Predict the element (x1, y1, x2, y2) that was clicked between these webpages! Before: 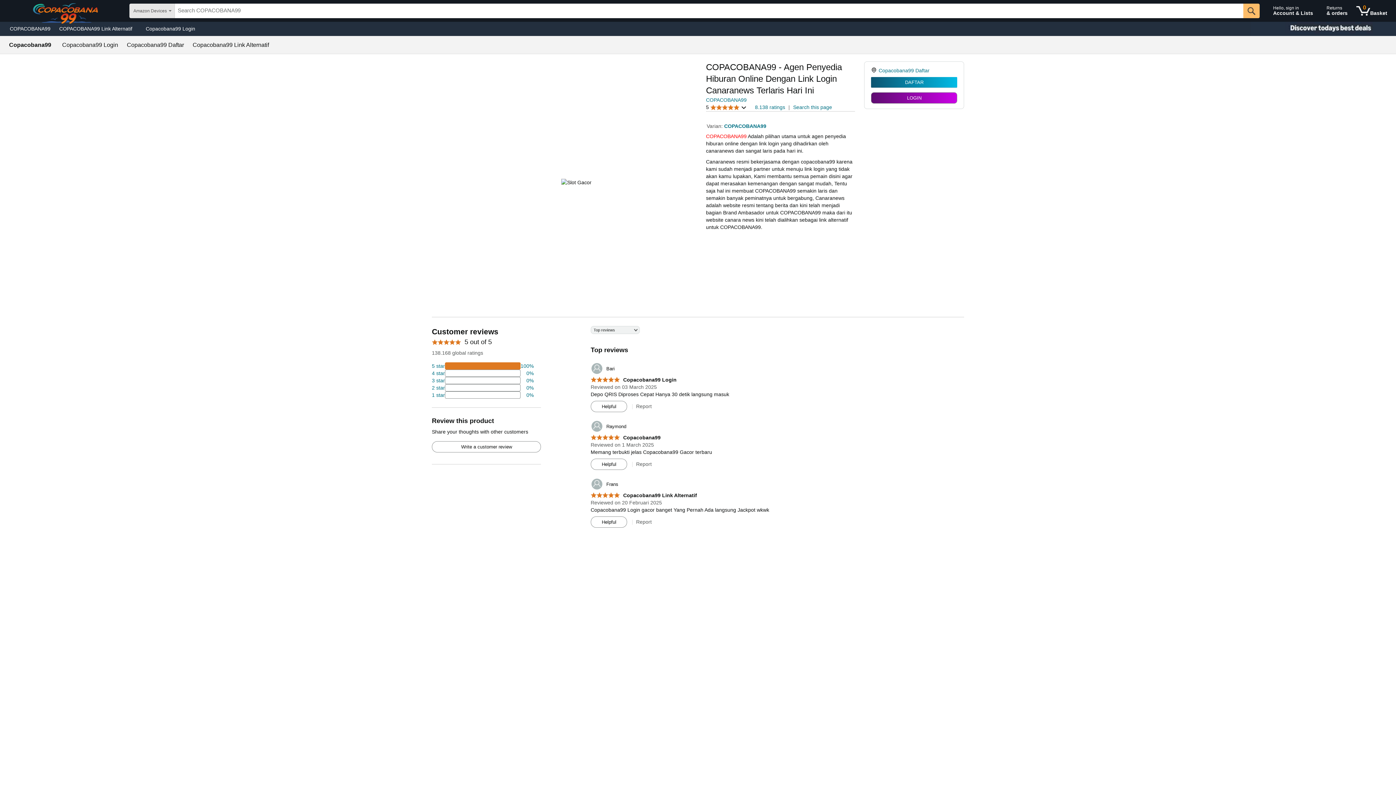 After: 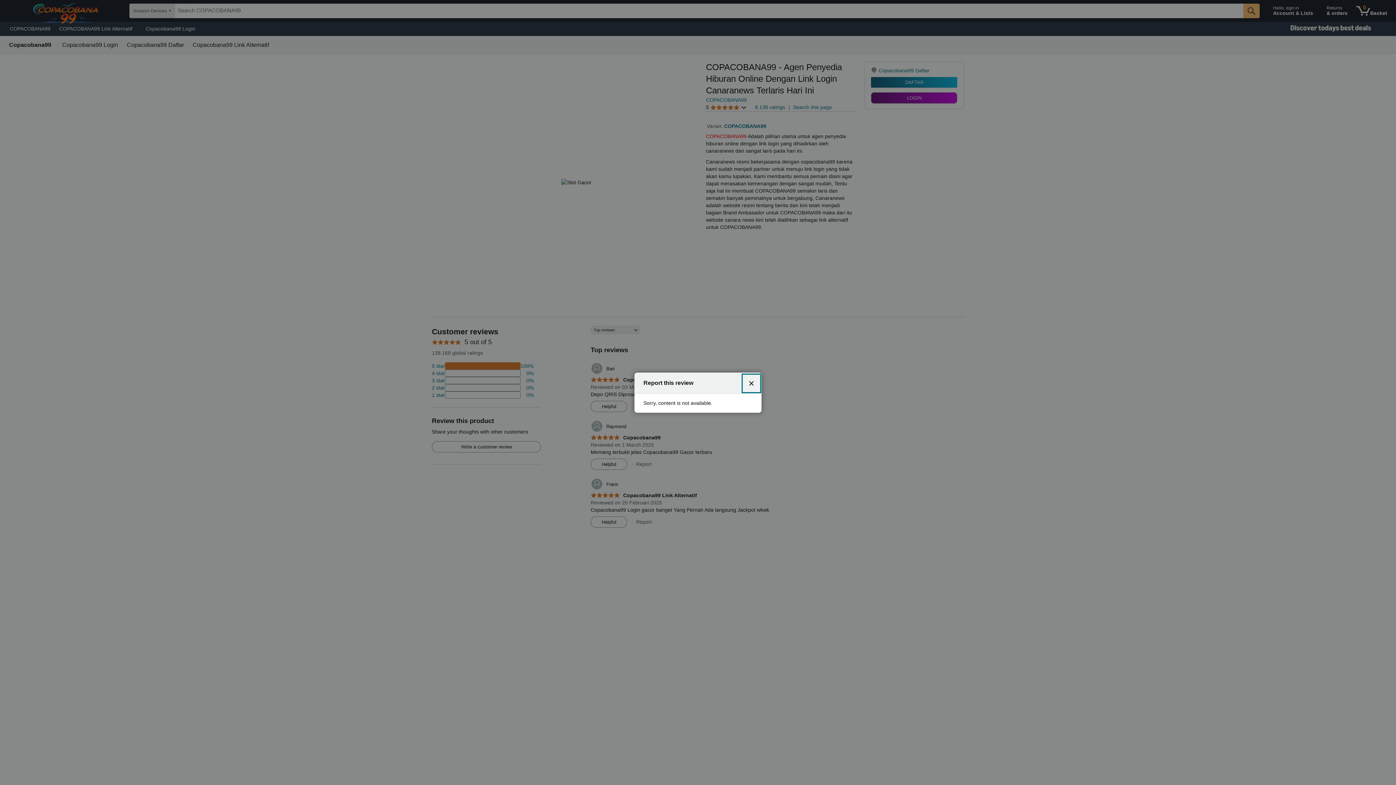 Action: label: Report bbox: (636, 403, 651, 409)